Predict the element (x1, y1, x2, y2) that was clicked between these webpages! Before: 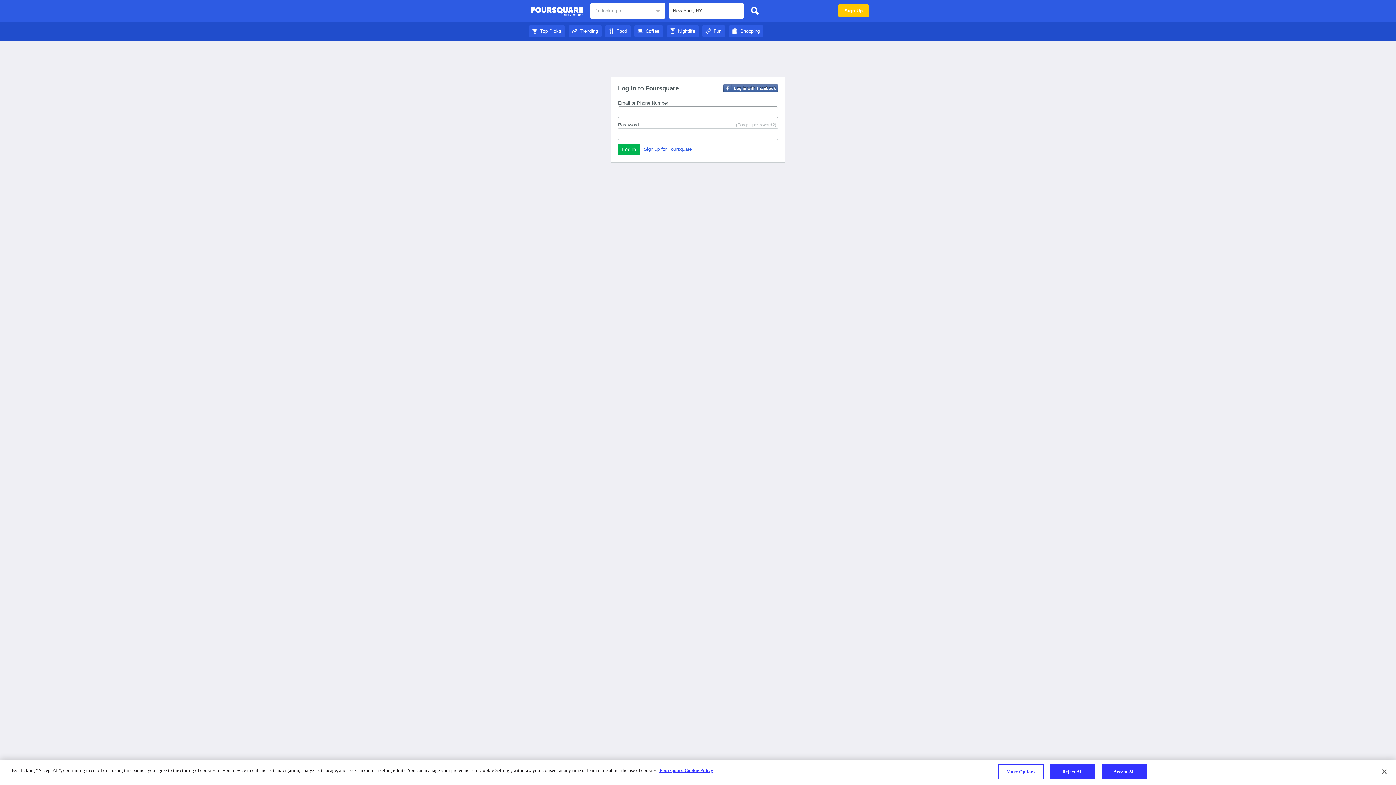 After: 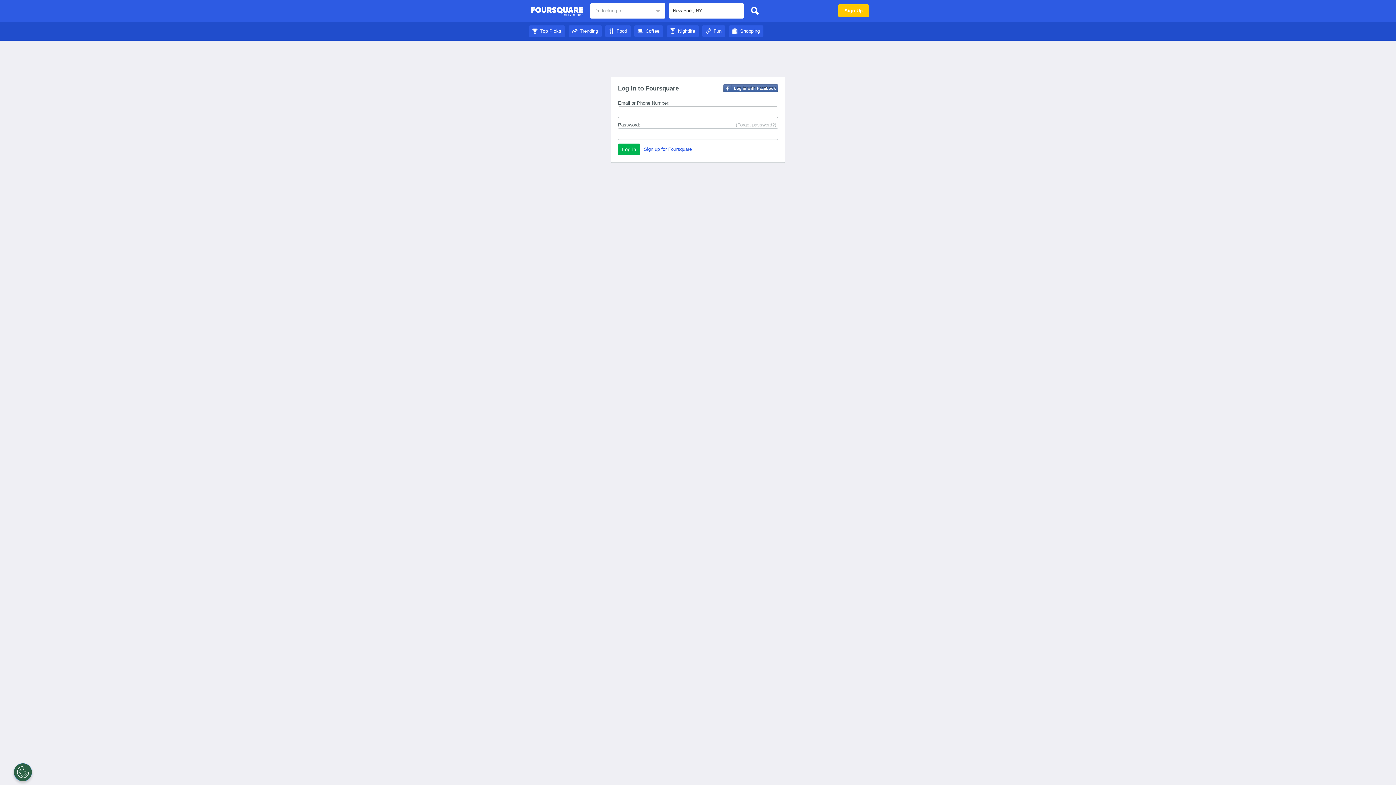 Action: label: Coffee bbox: (634, 28, 663, 33)